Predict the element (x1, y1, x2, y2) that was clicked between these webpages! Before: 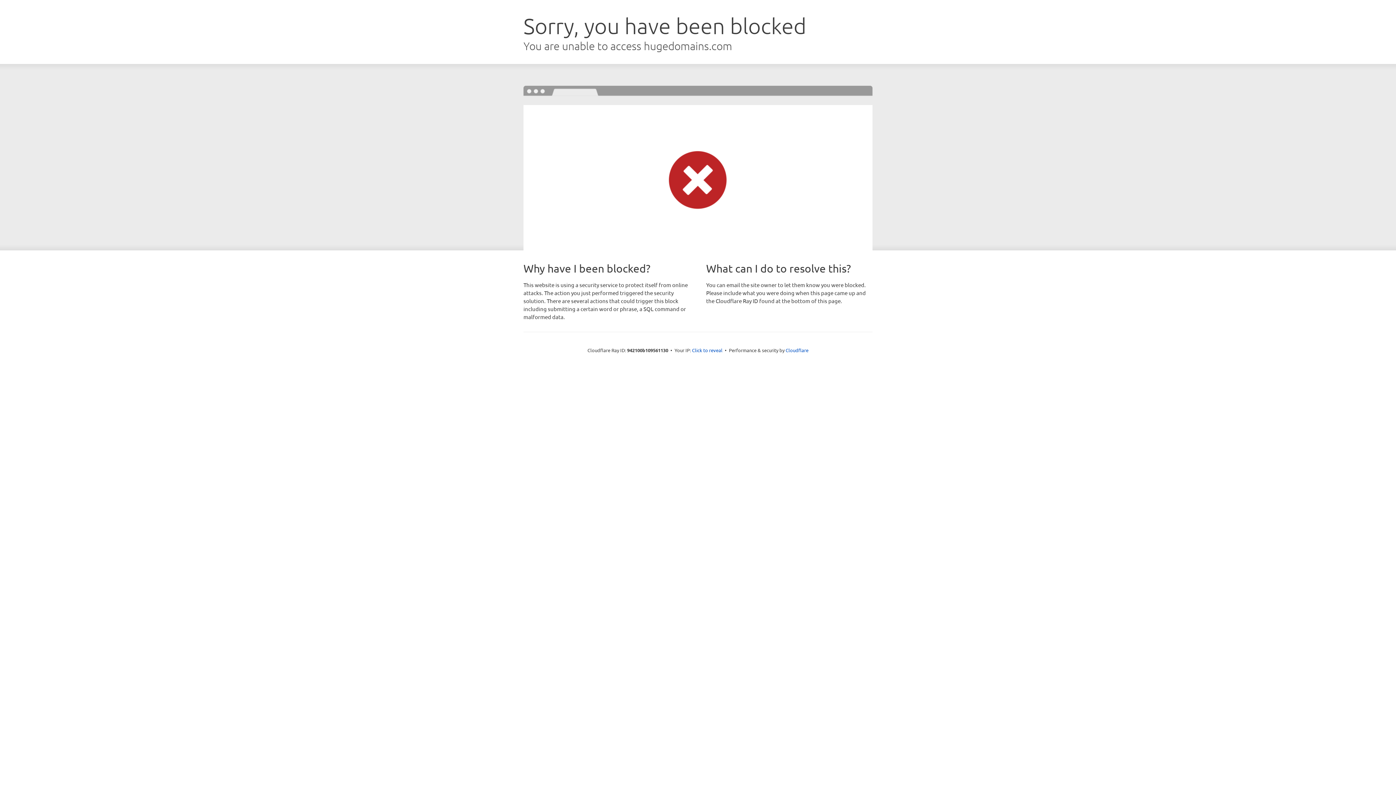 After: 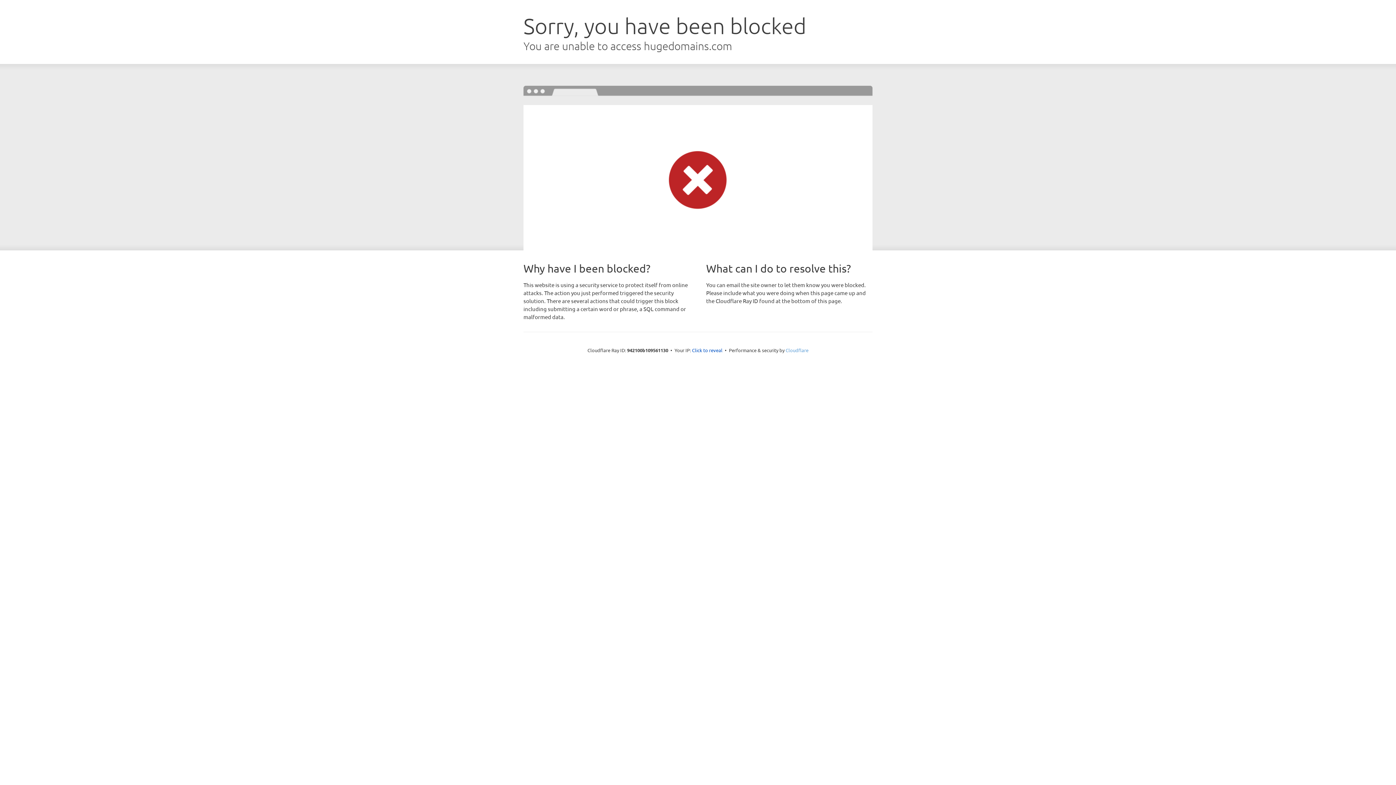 Action: label: Cloudflare bbox: (785, 347, 808, 353)